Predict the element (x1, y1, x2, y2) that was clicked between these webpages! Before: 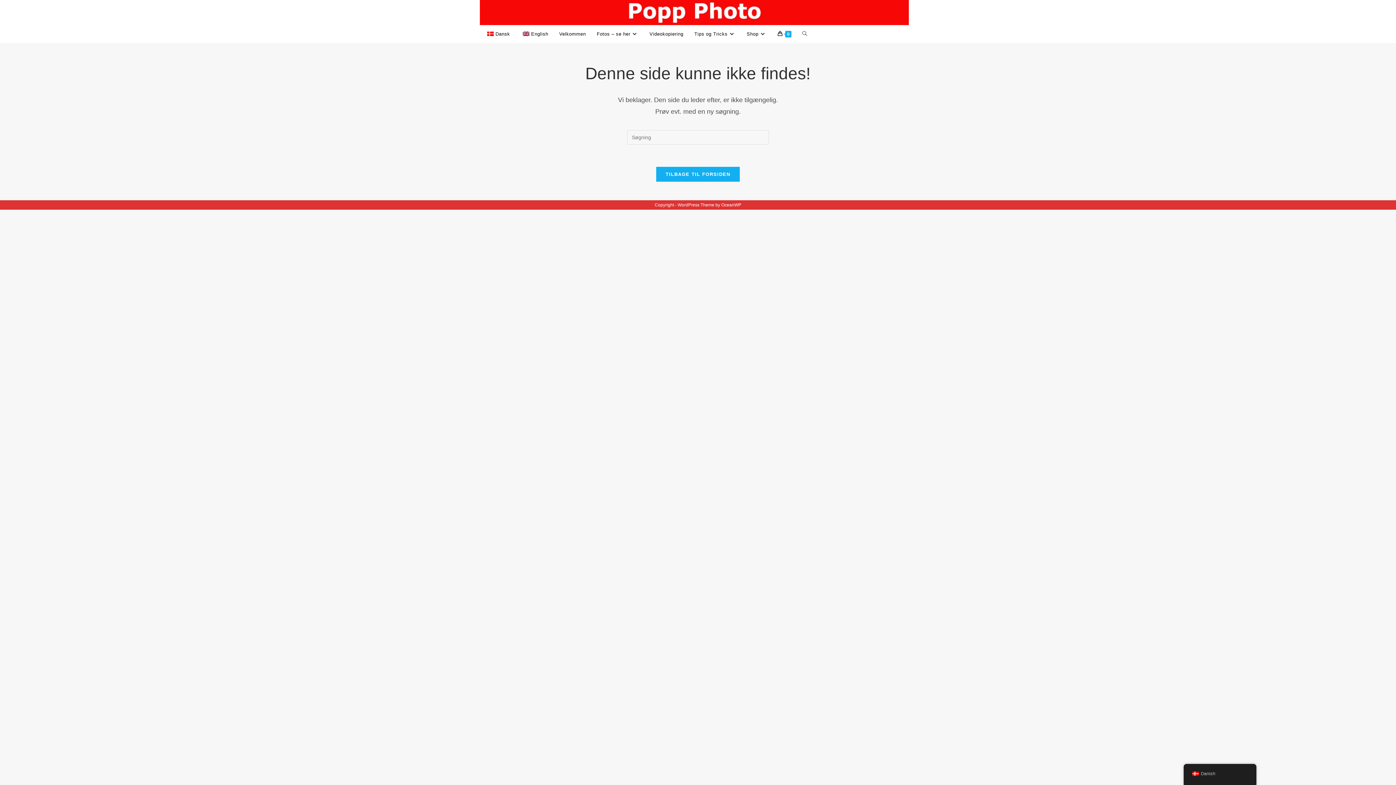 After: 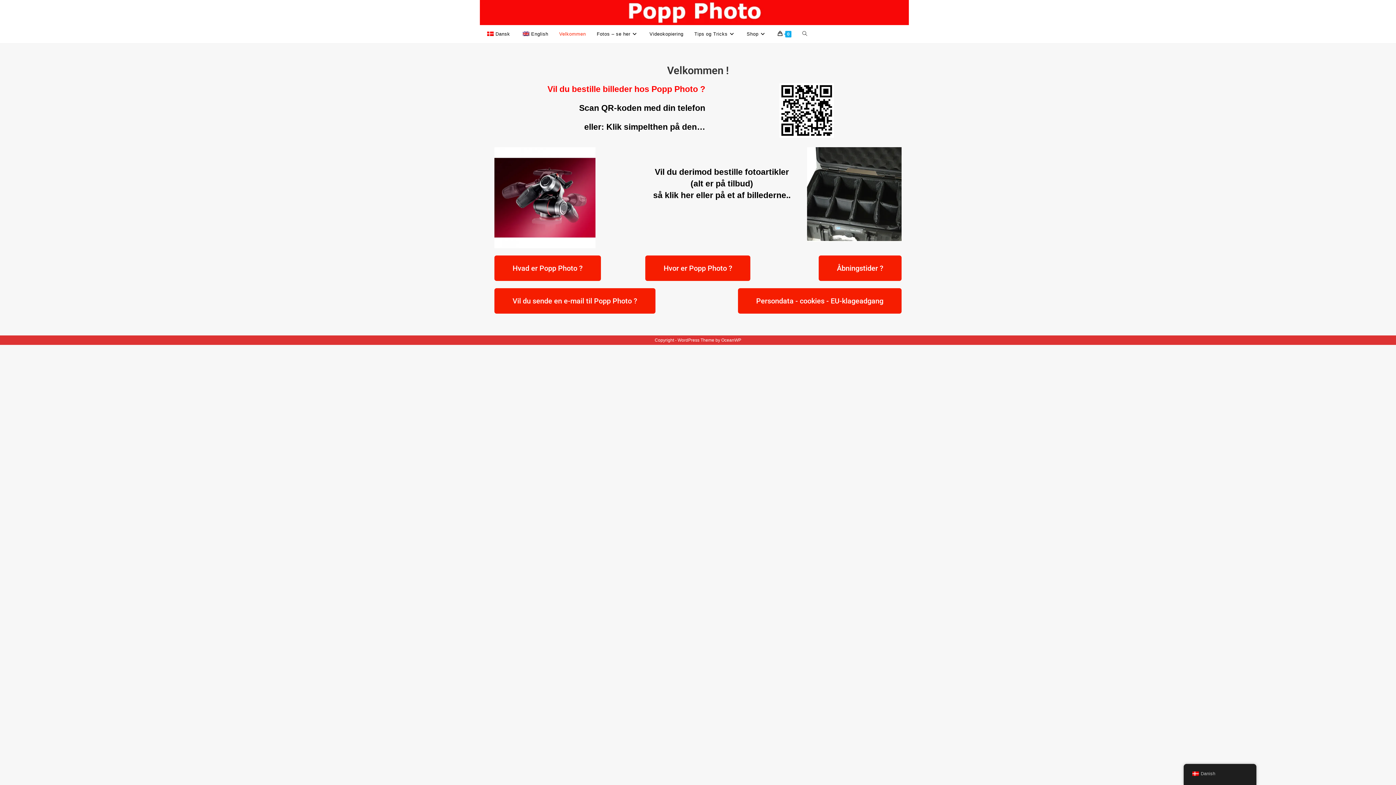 Action: bbox: (480, 9, 909, 14)